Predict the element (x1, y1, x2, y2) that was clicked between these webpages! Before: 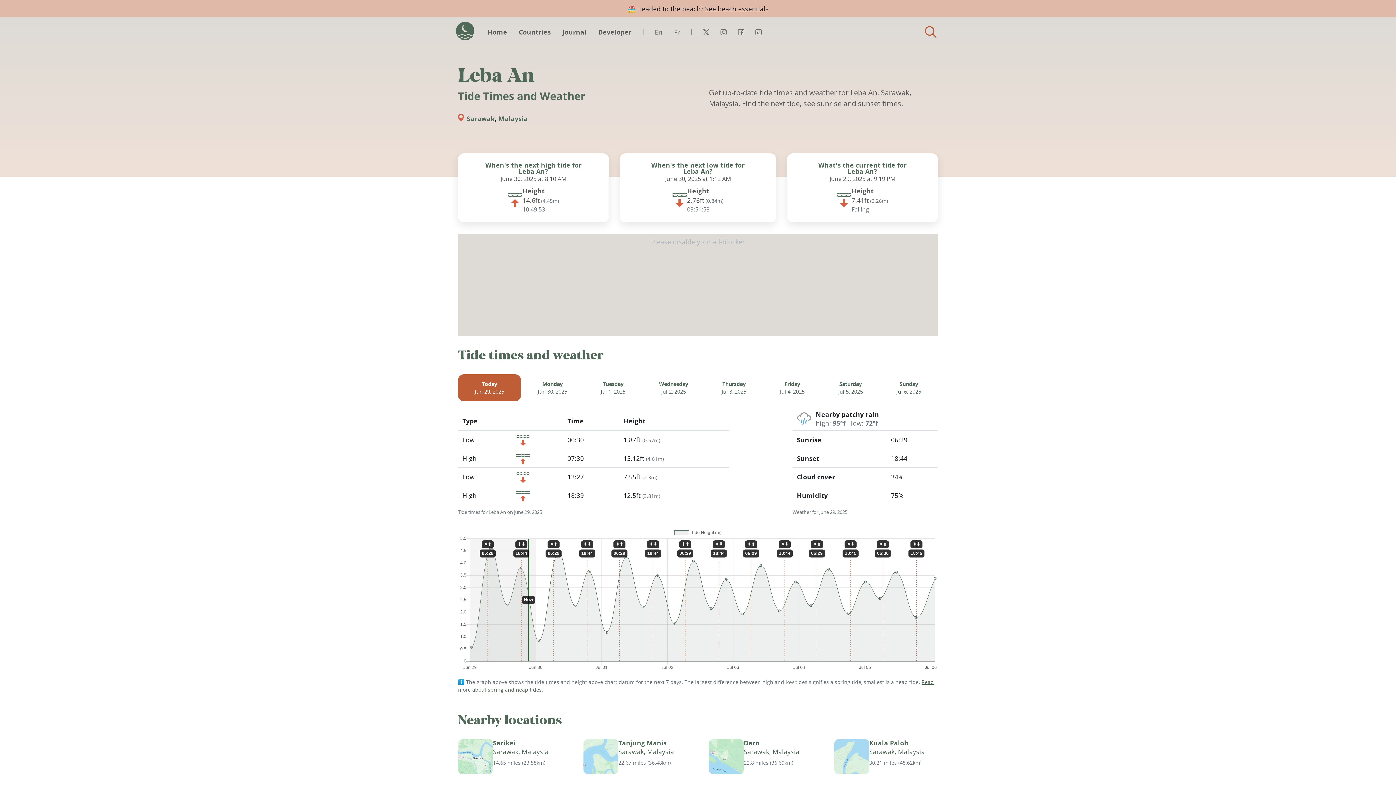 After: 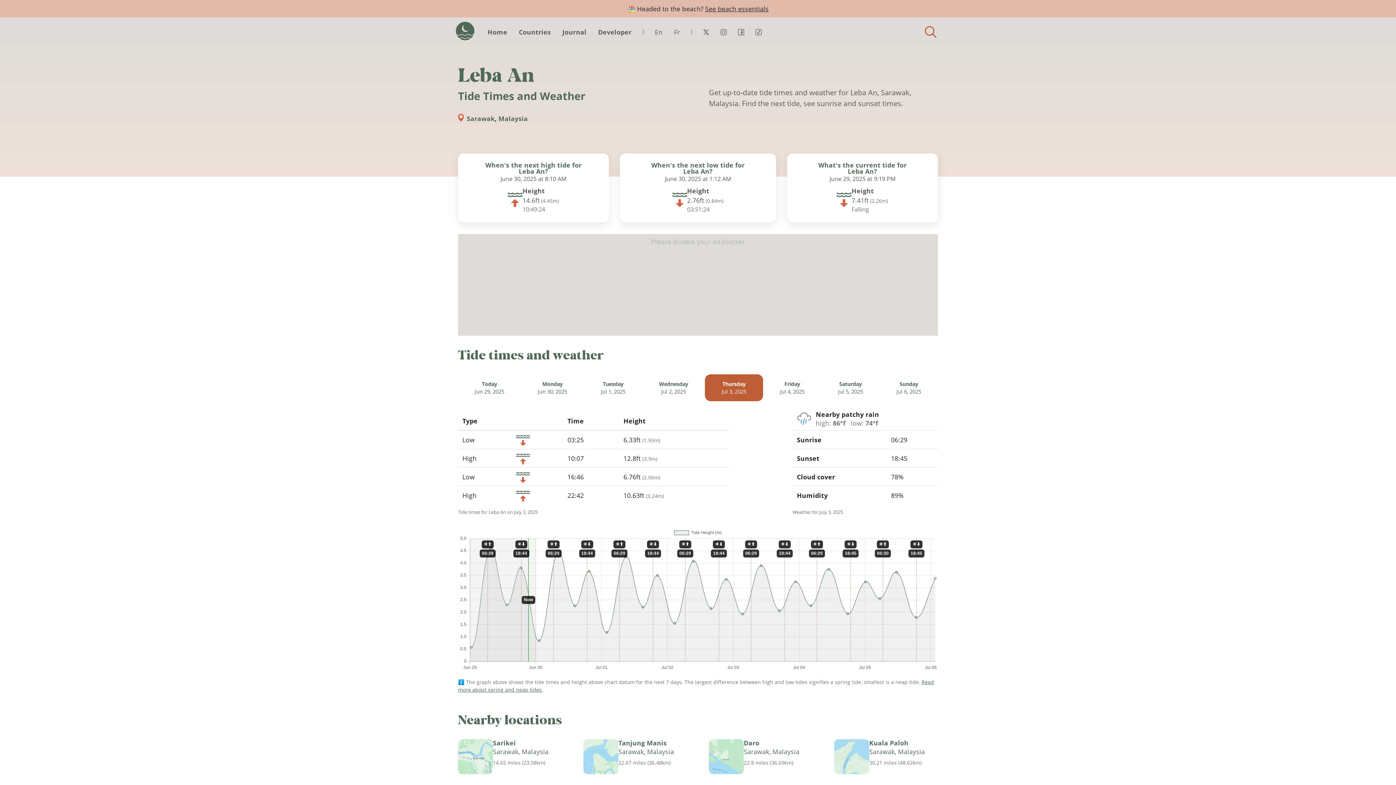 Action: label: Thursday
Jul 3, 2025 bbox: (705, 374, 763, 401)